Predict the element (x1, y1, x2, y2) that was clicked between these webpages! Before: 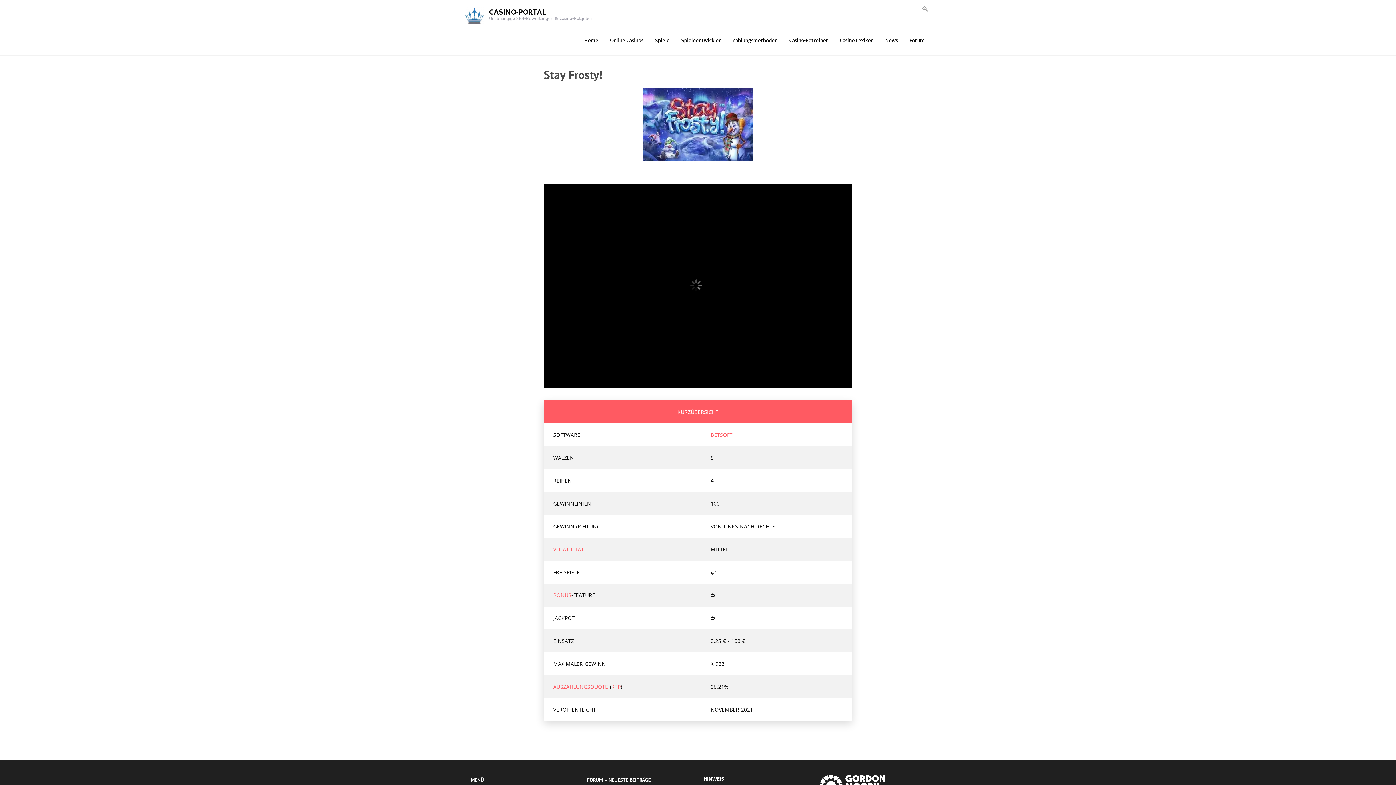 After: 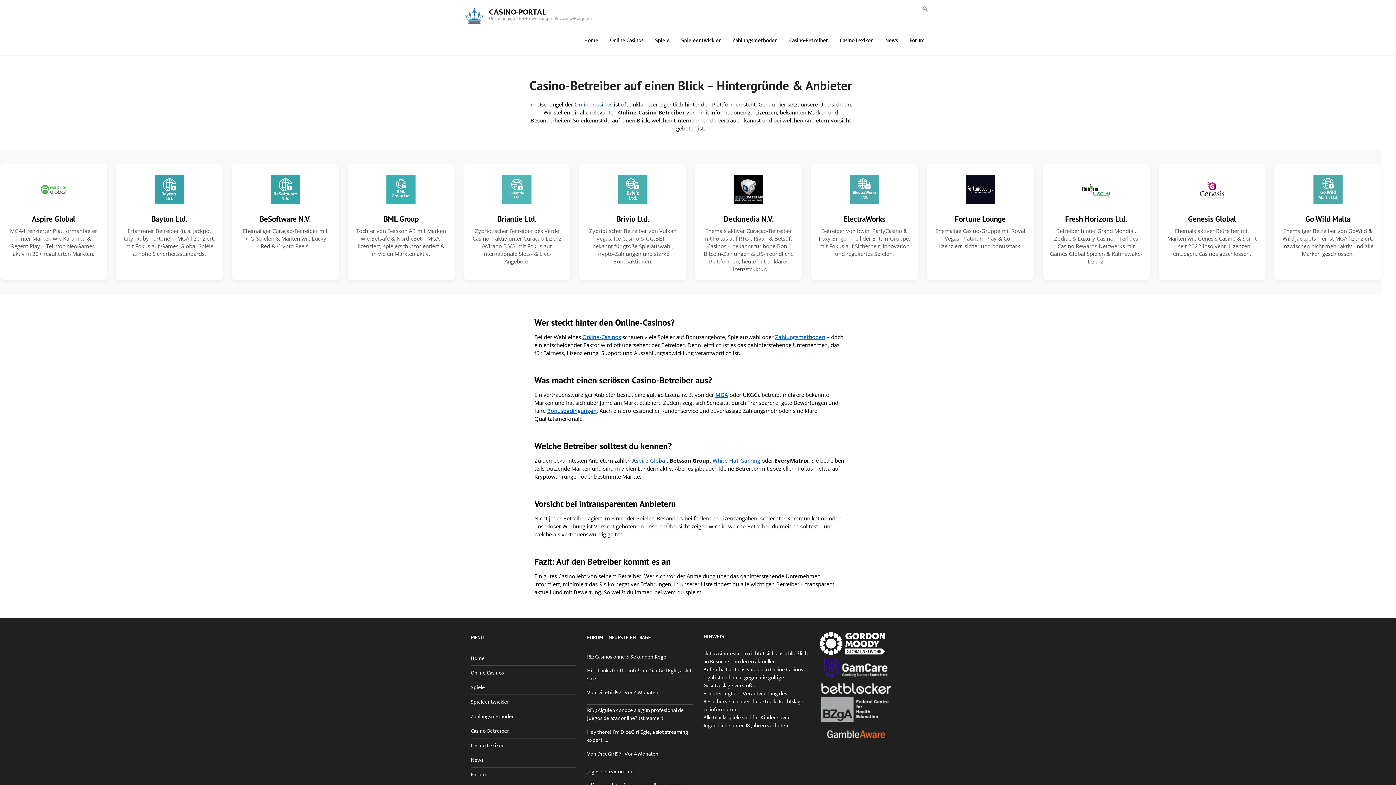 Action: bbox: (783, 26, 834, 54) label: Casino-Betreiber